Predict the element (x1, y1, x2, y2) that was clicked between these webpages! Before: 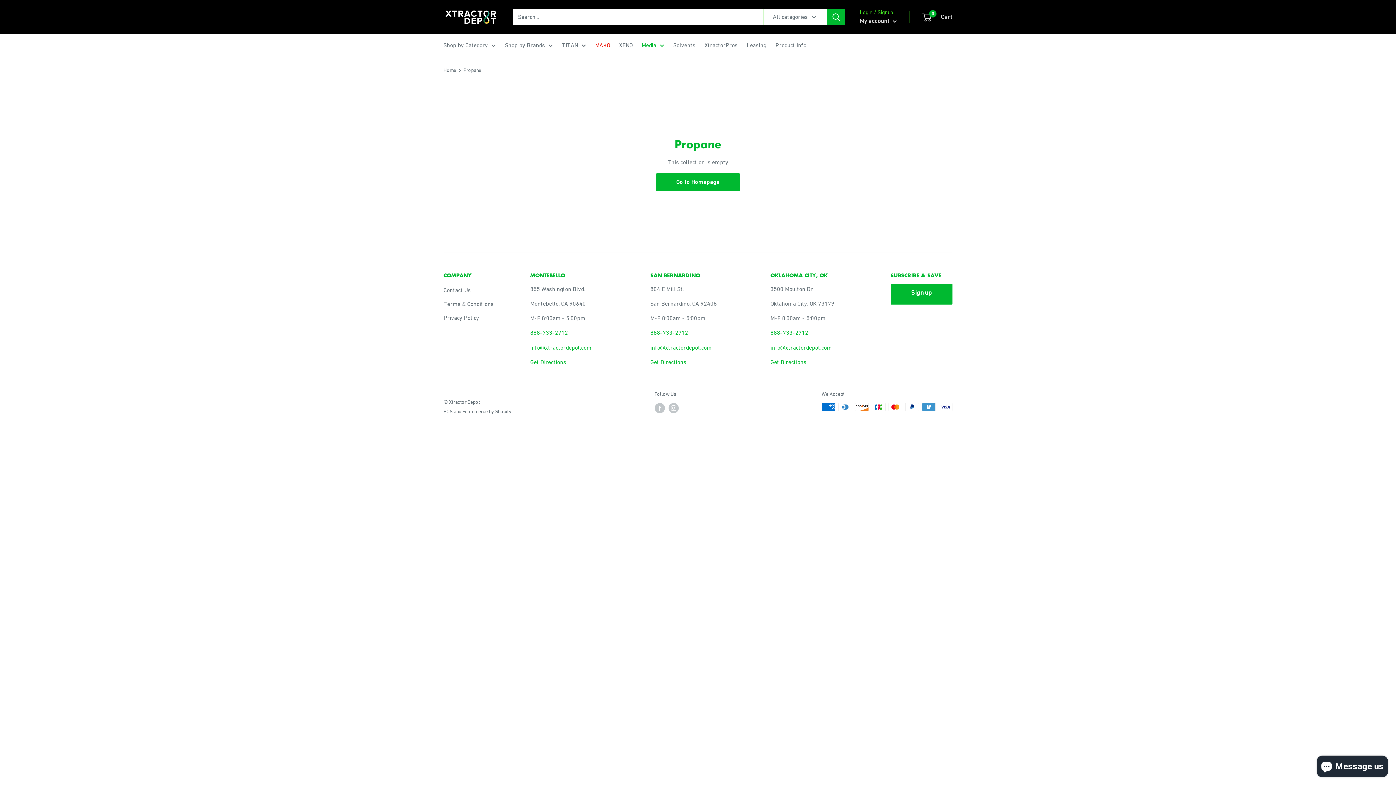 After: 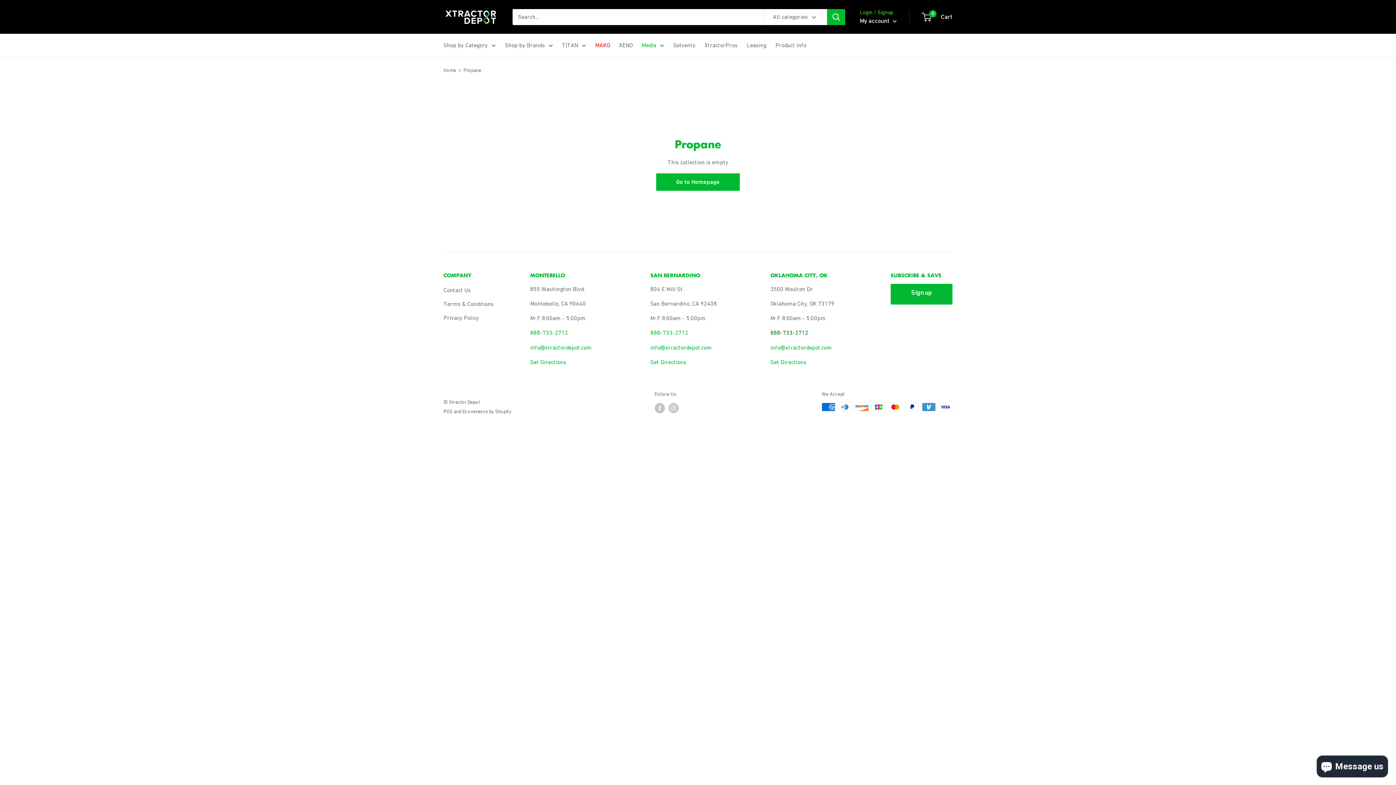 Action: label: 888-733-2712 bbox: (770, 329, 808, 336)